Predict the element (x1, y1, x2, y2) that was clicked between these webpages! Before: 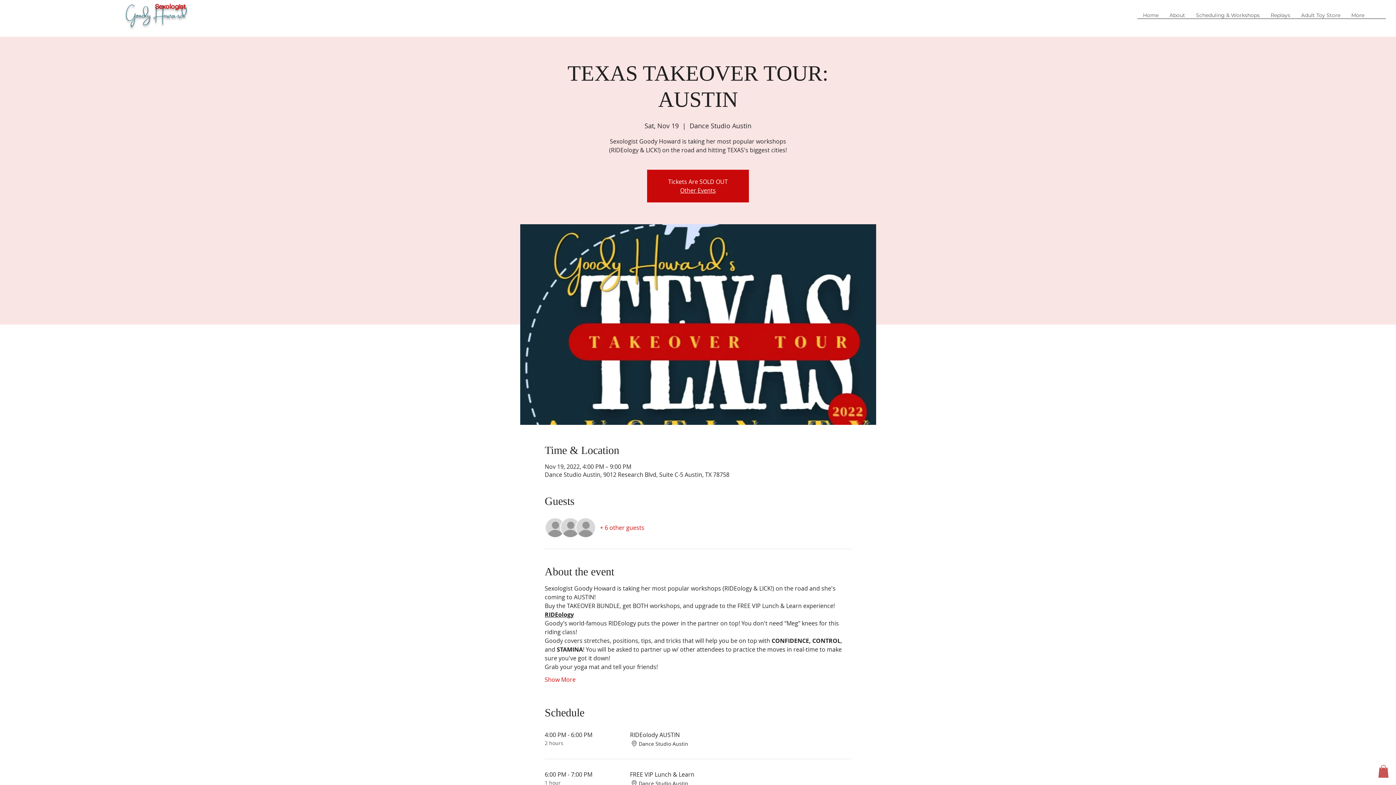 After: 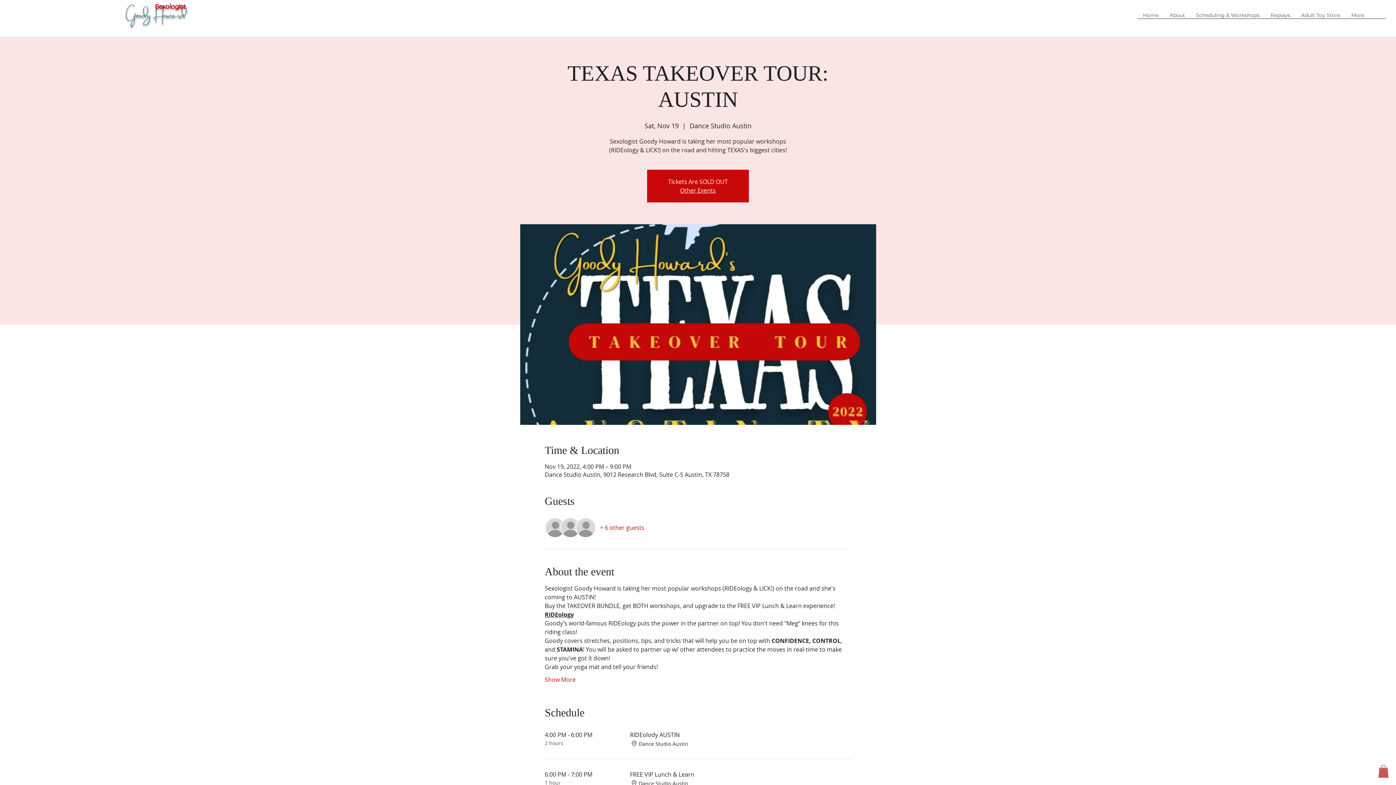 Action: label: + 6 other guests bbox: (600, 524, 644, 532)